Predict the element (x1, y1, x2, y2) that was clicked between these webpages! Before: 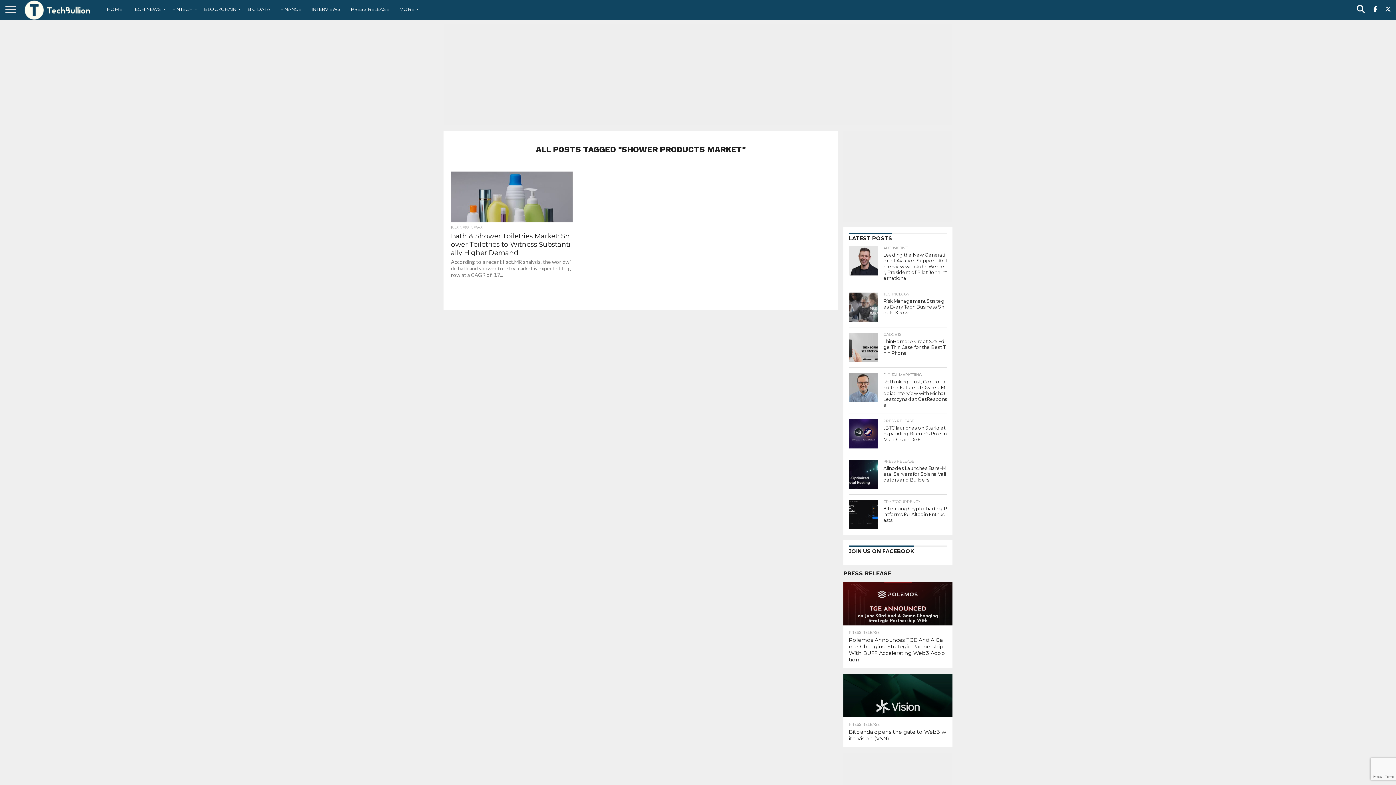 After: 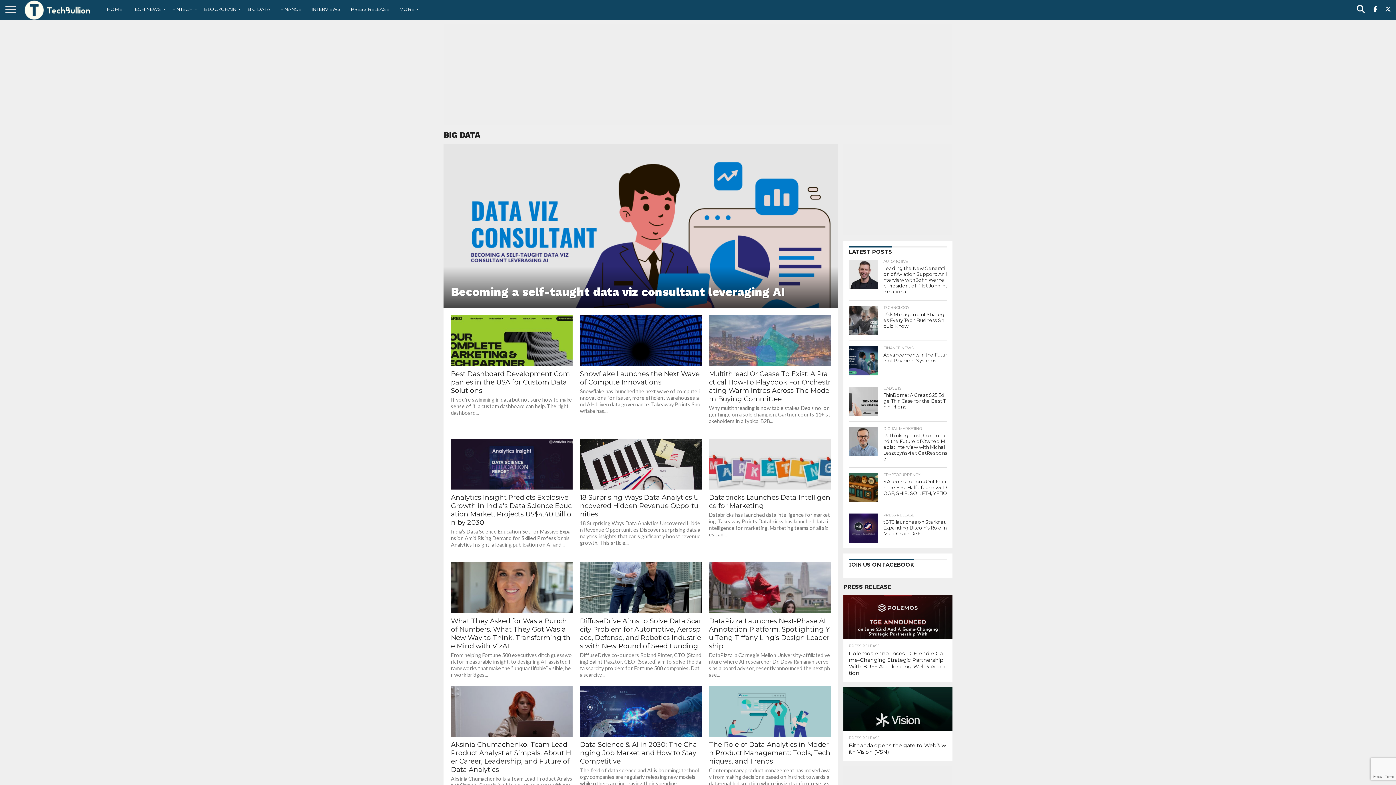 Action: label: BIG DATA bbox: (242, 0, 275, 18)